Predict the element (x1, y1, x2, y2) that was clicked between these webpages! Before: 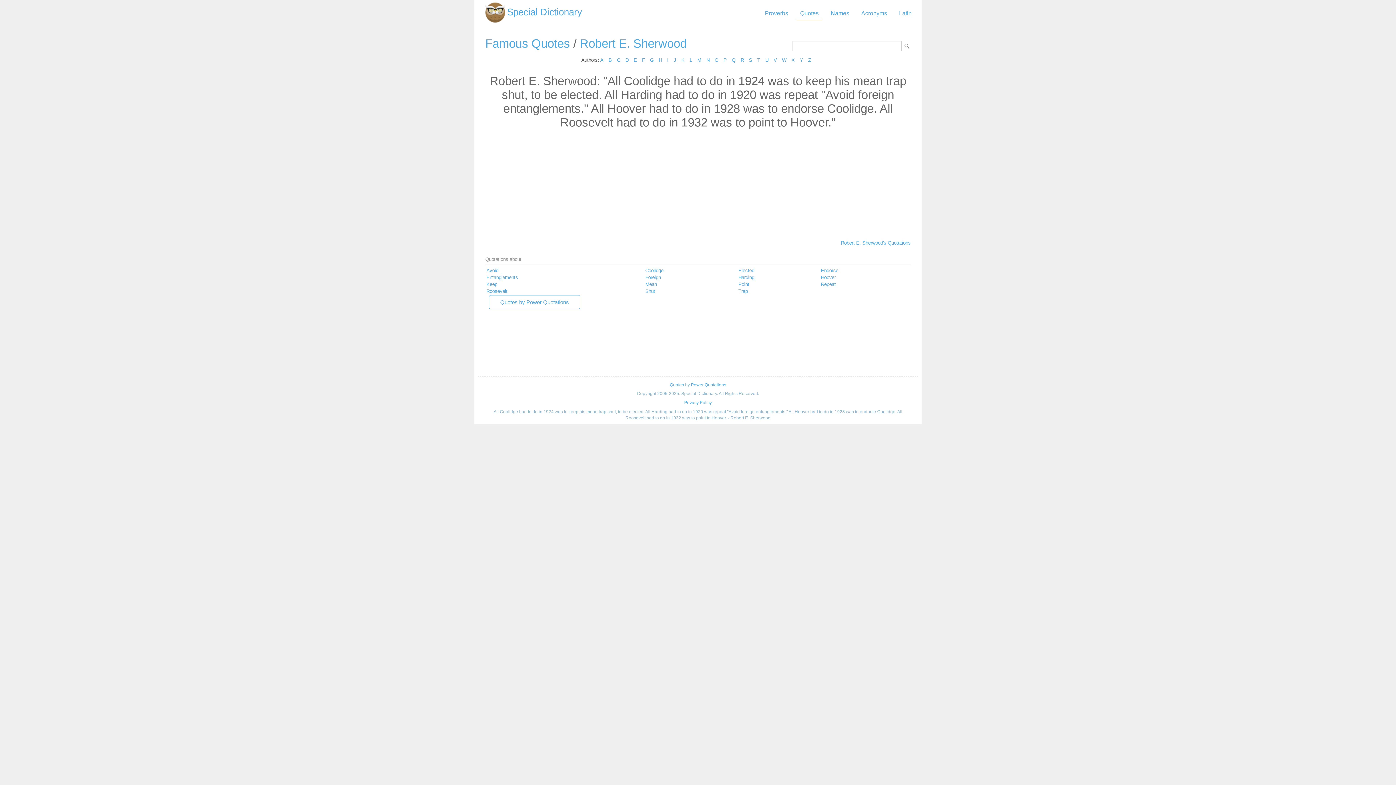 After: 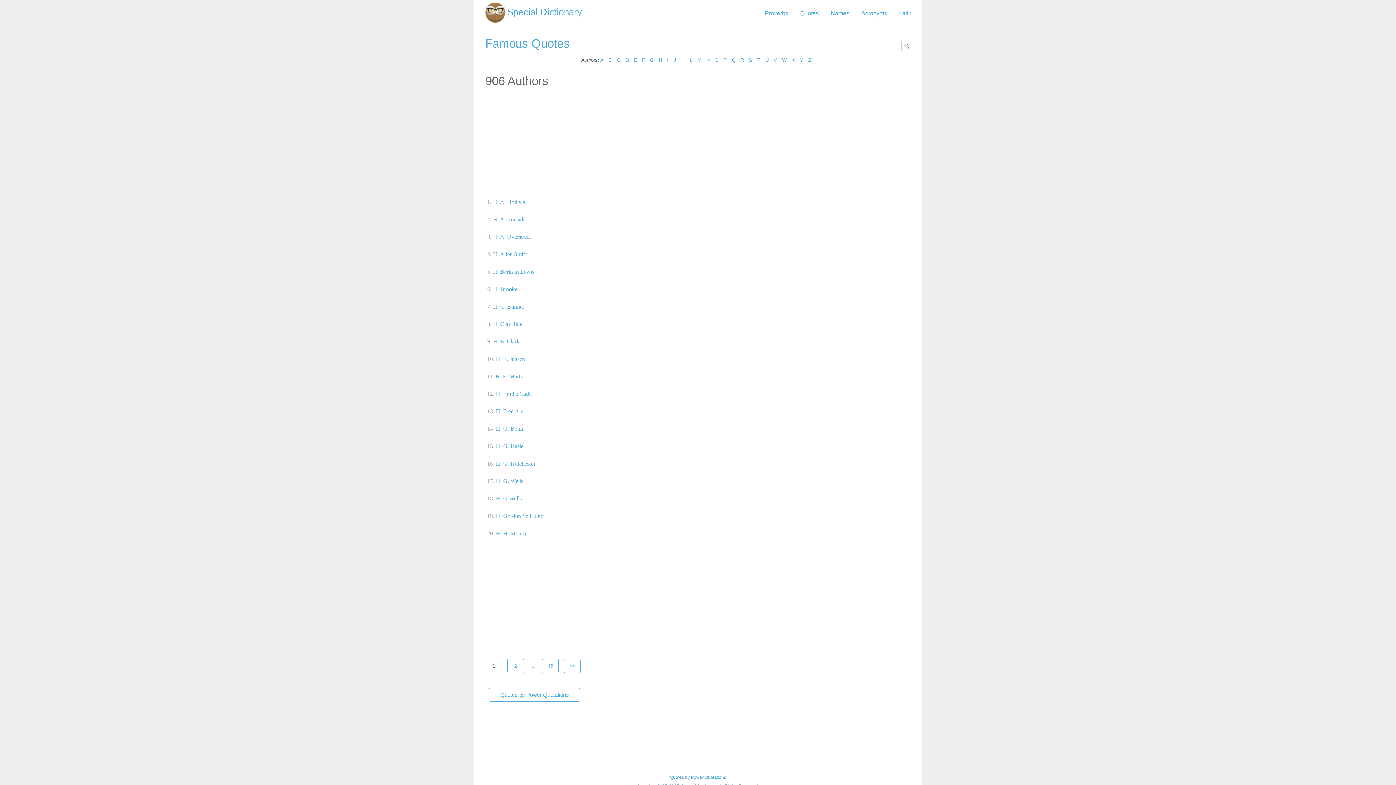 Action: bbox: (658, 57, 662, 62) label: H